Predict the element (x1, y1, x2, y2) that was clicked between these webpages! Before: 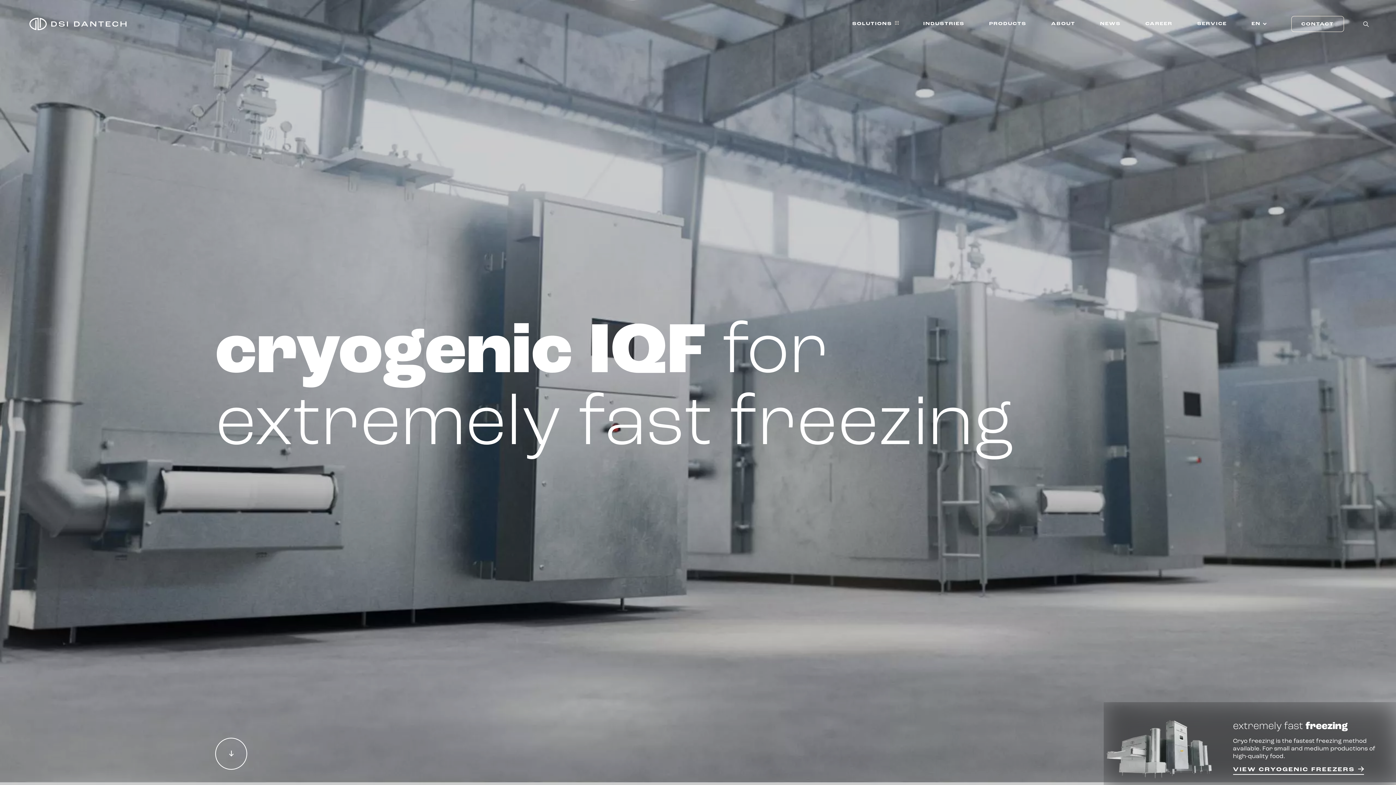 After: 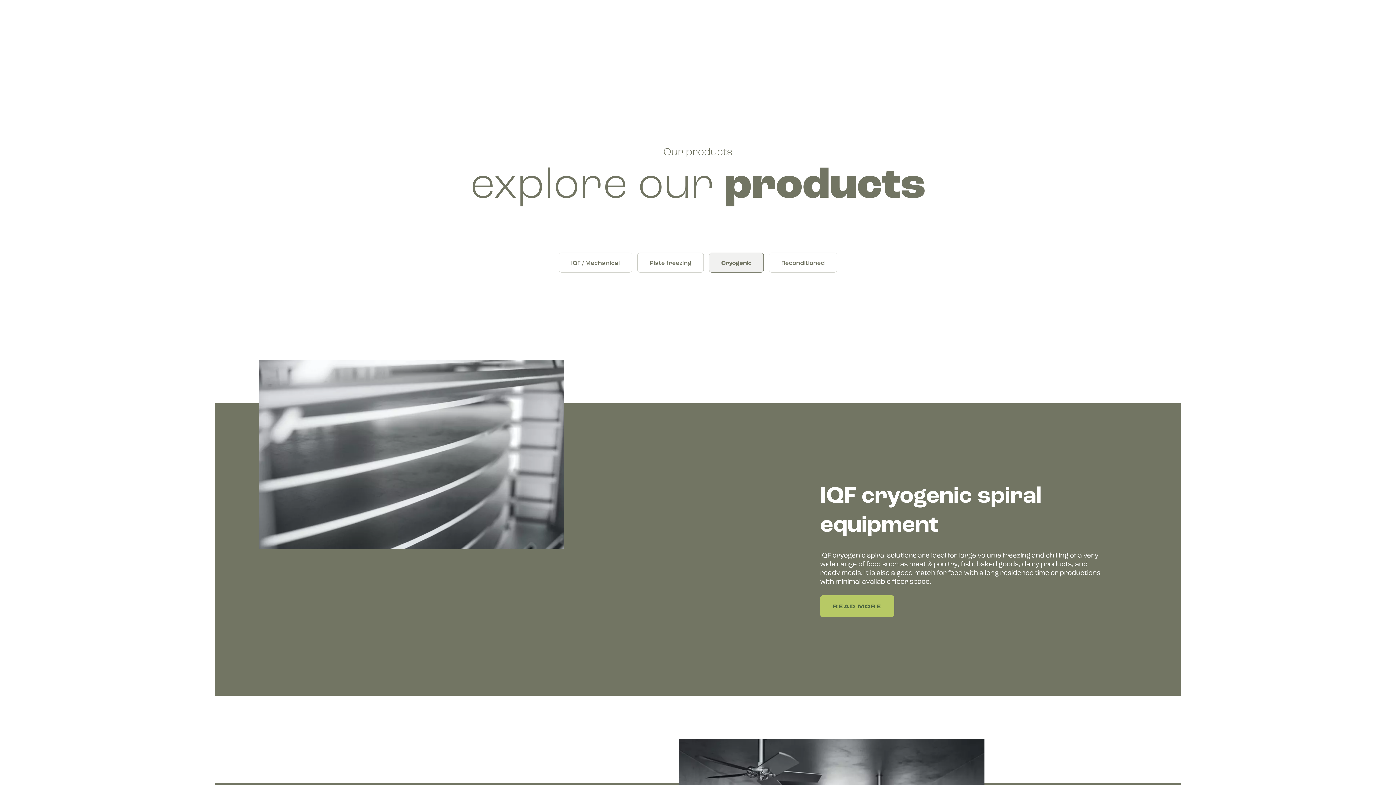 Action: label: VIEW CRYOGENIC FREEZERS bbox: (1233, 775, 1364, 784)